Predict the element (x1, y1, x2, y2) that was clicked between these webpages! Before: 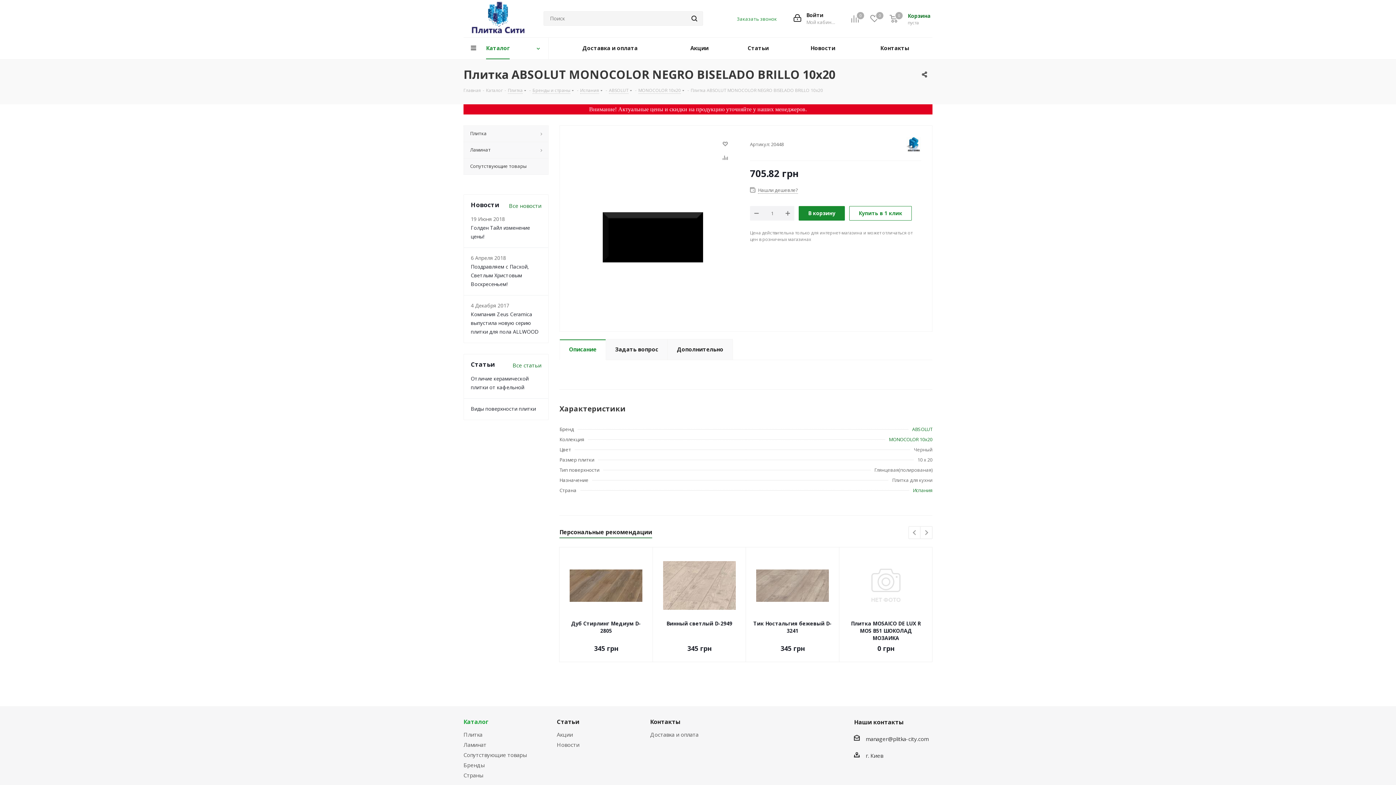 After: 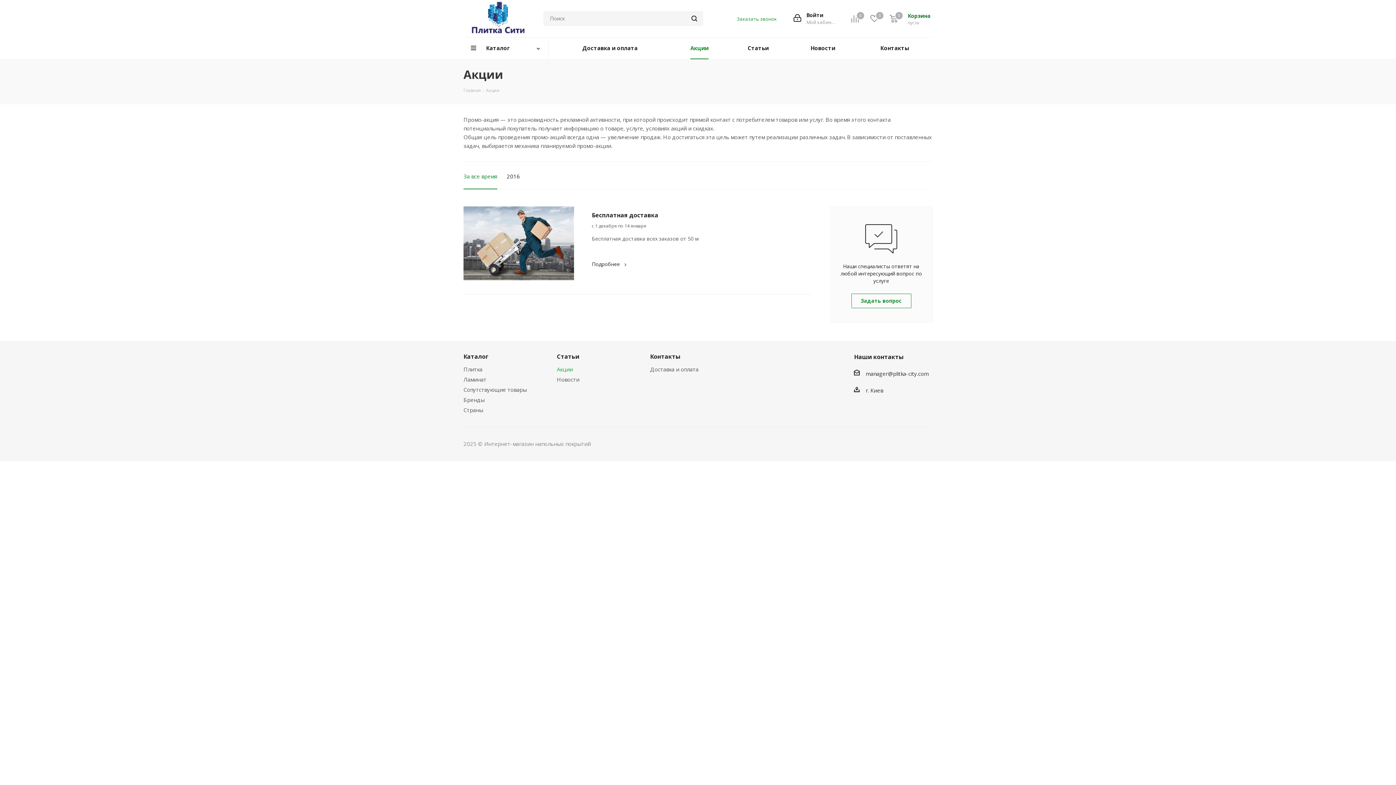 Action: bbox: (556, 731, 572, 738) label: Акции